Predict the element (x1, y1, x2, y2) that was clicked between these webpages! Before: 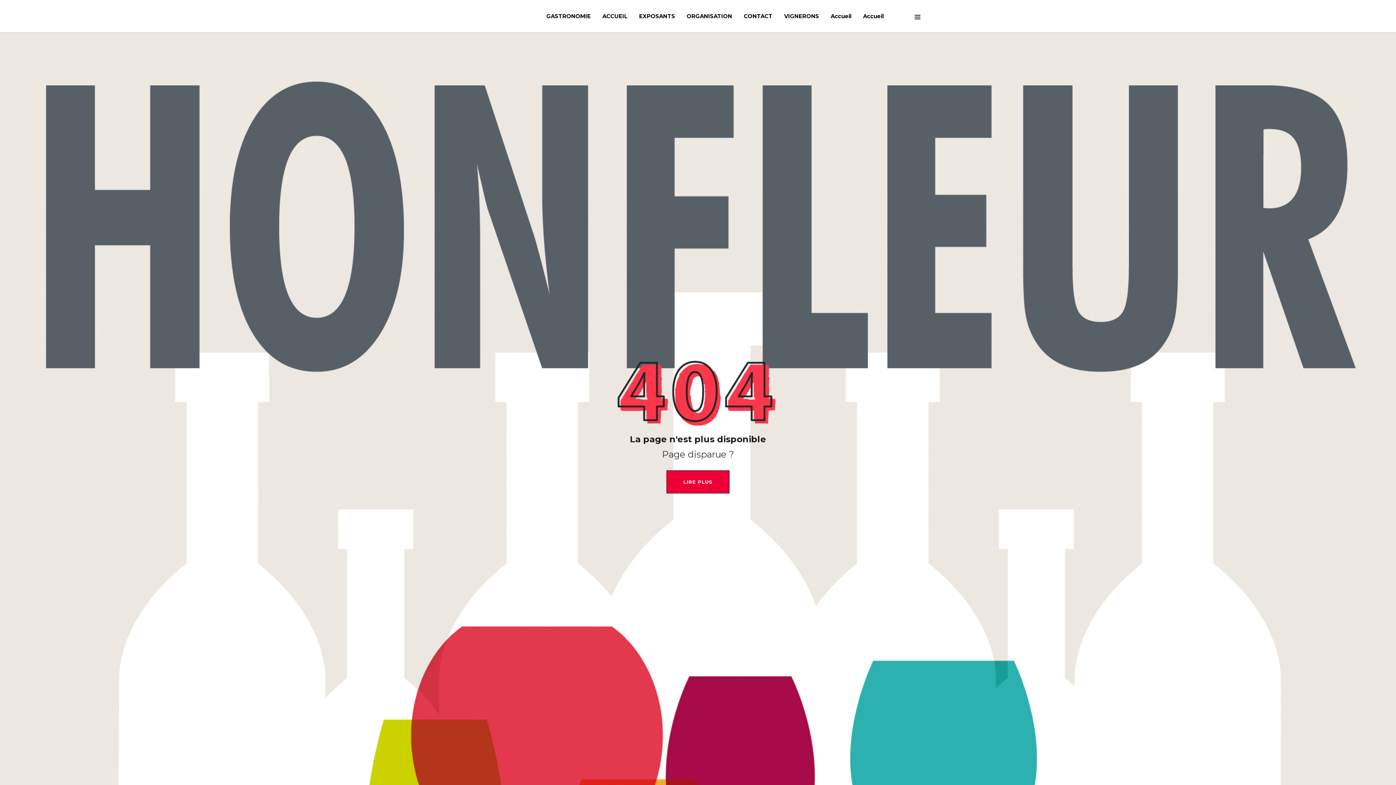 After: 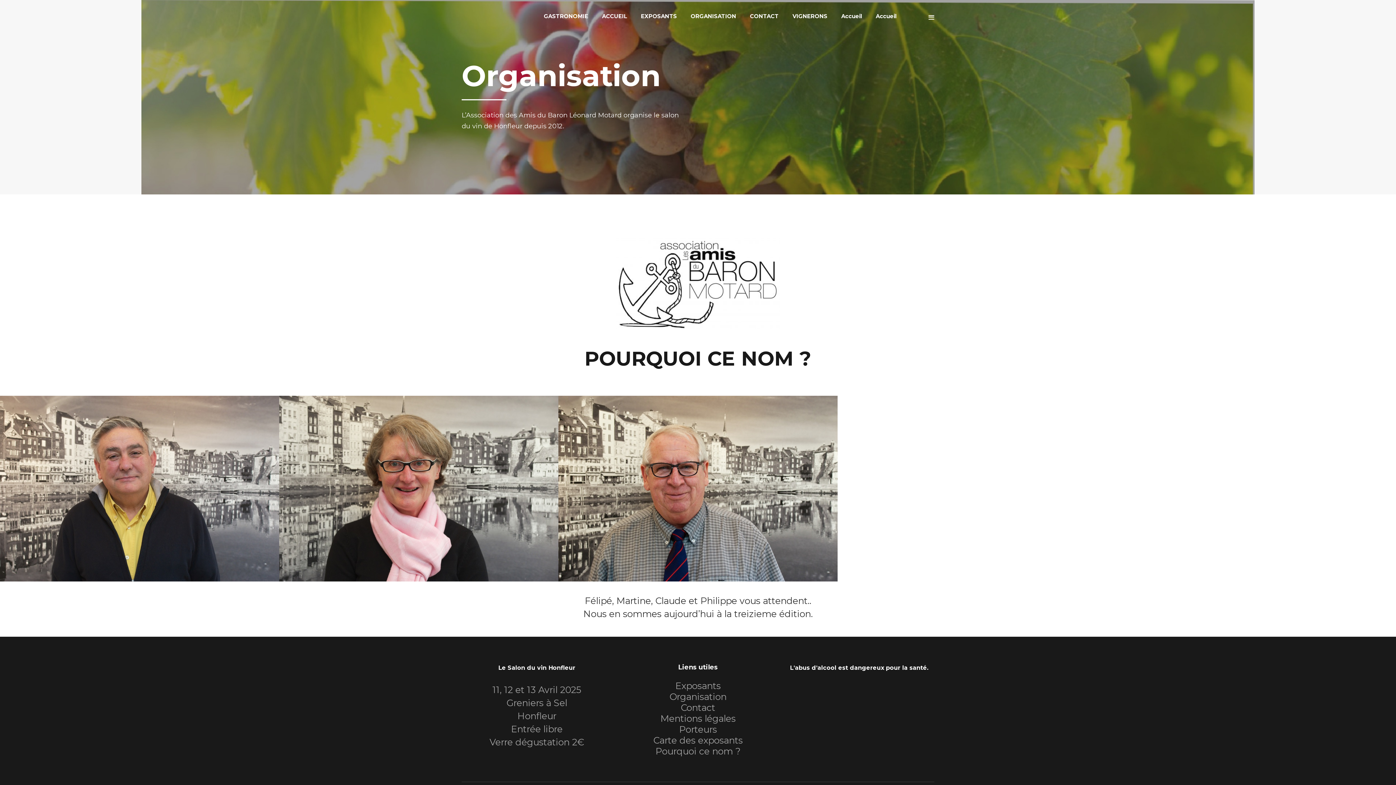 Action: bbox: (681, 0, 738, 32) label: ORGANISATION